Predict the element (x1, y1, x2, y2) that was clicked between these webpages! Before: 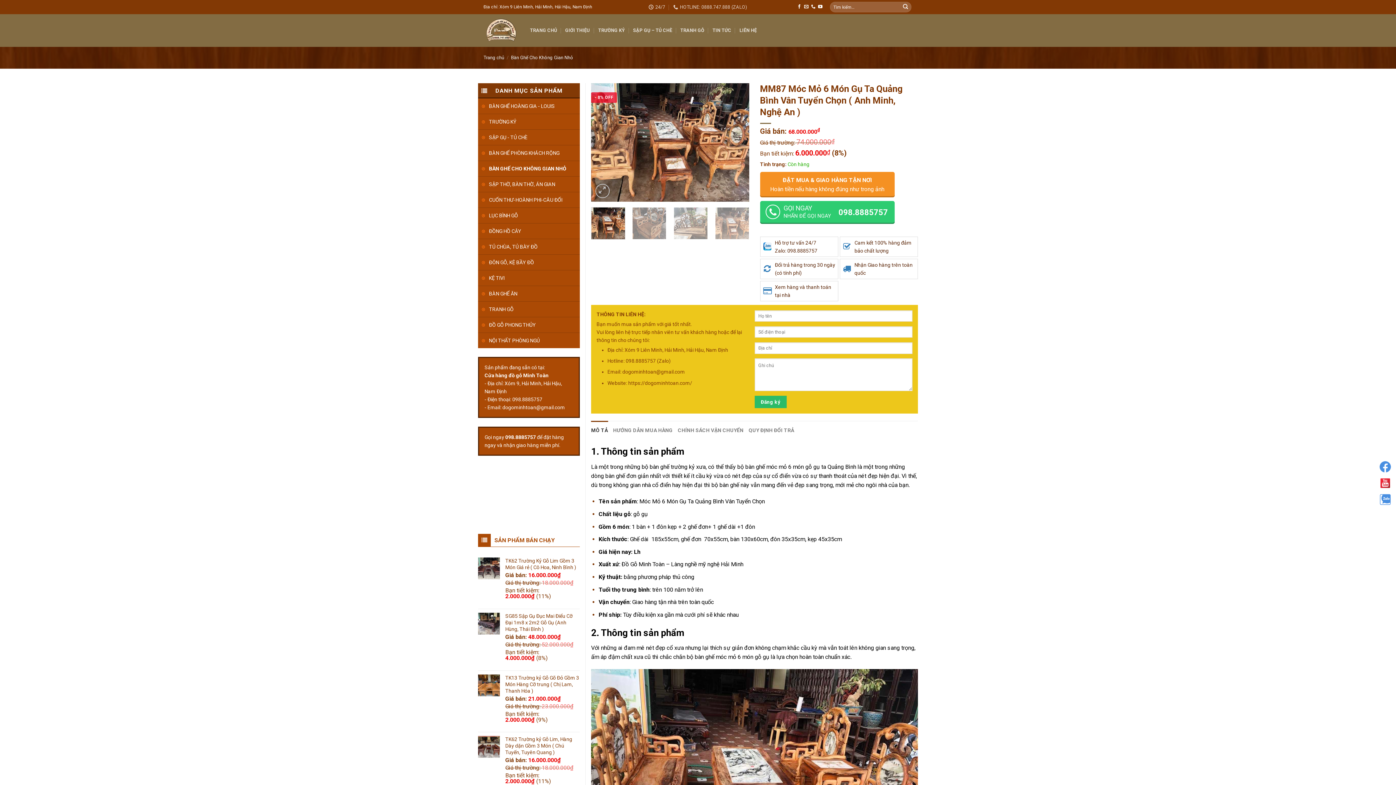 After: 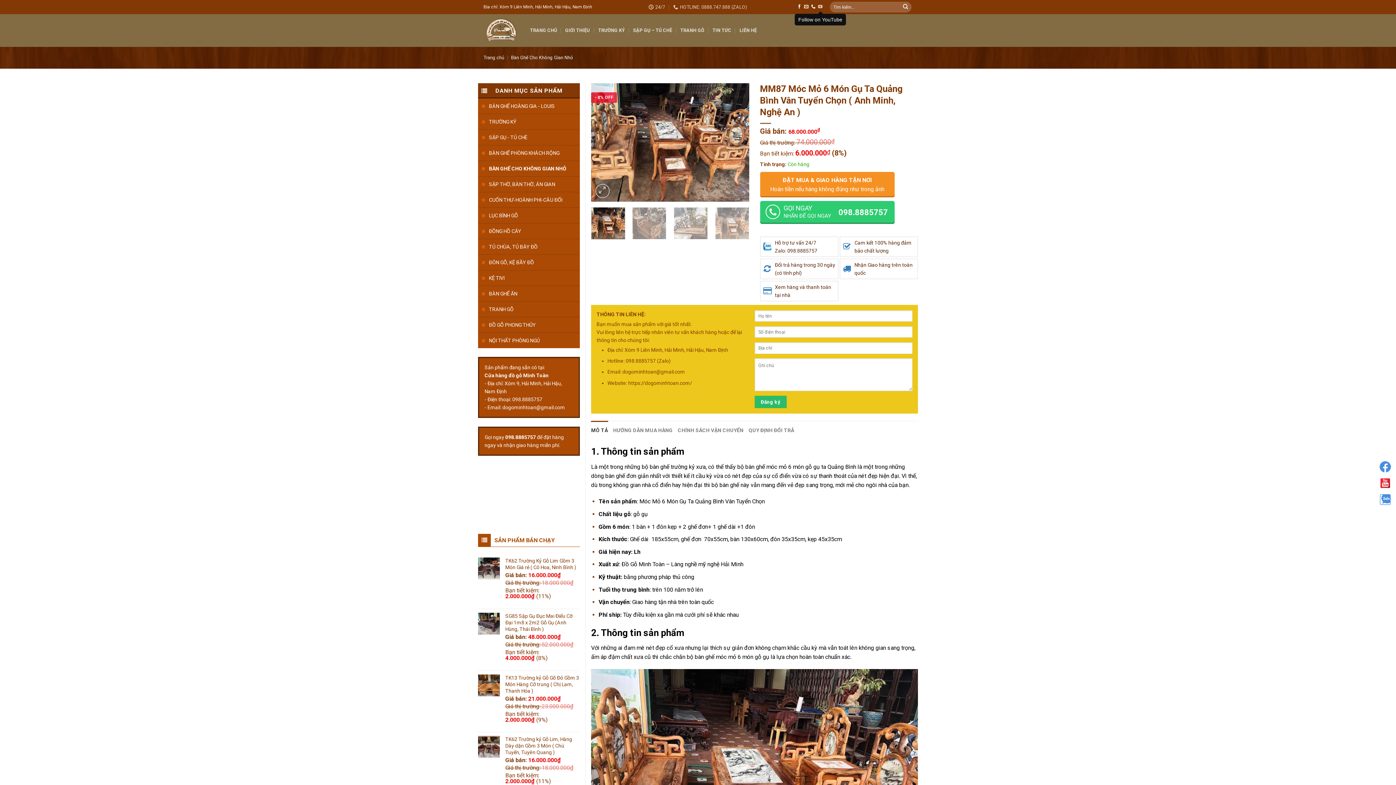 Action: bbox: (818, 4, 822, 9)